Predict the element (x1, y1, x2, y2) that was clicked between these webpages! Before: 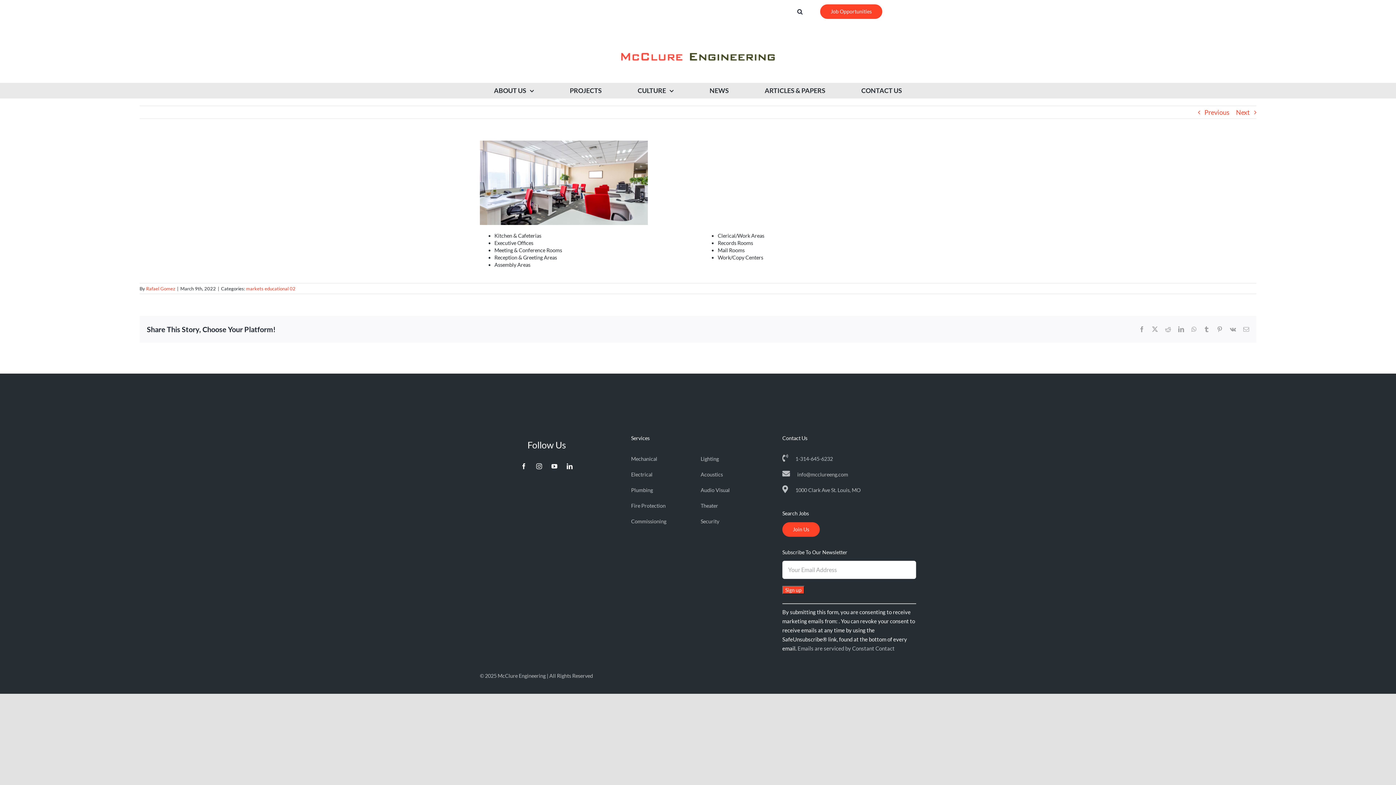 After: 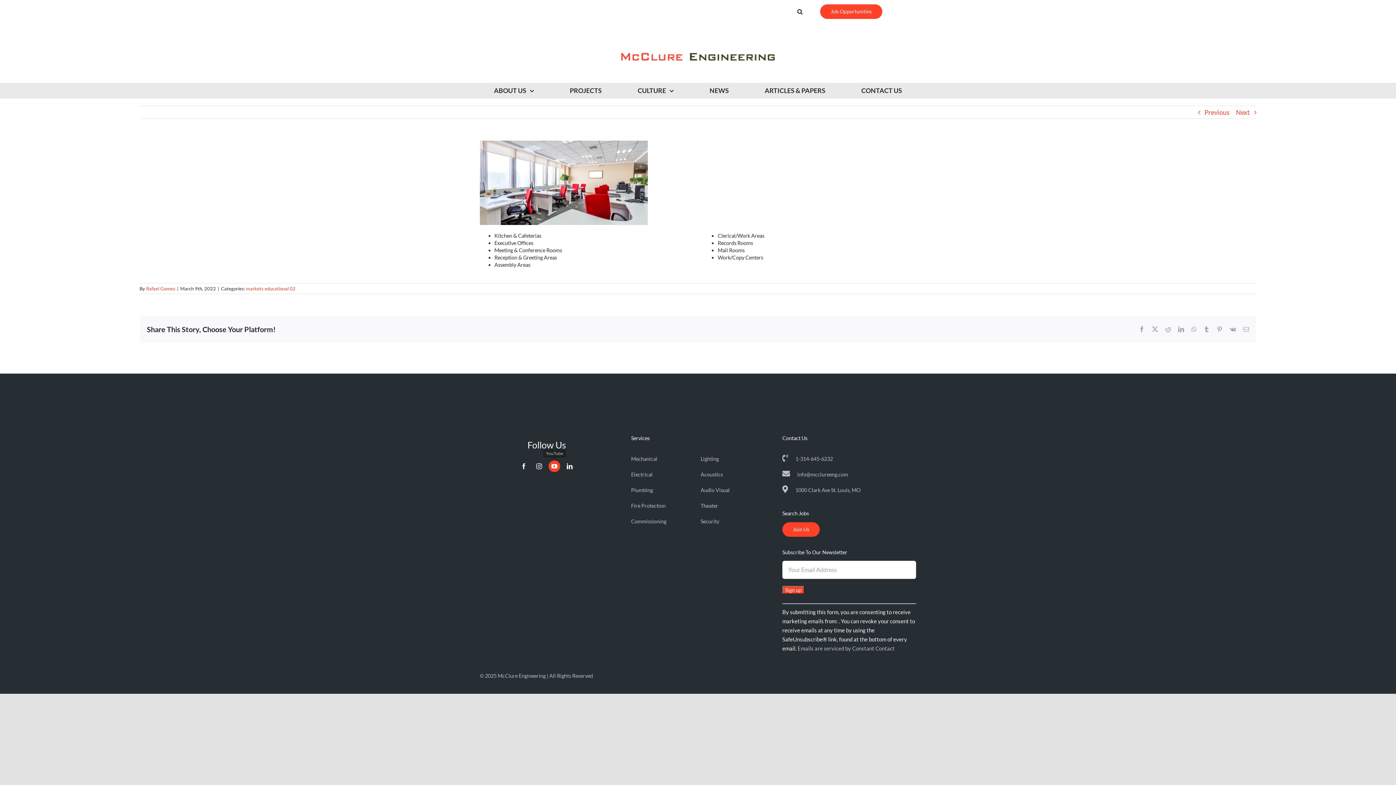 Action: bbox: (548, 460, 560, 472) label: youtube